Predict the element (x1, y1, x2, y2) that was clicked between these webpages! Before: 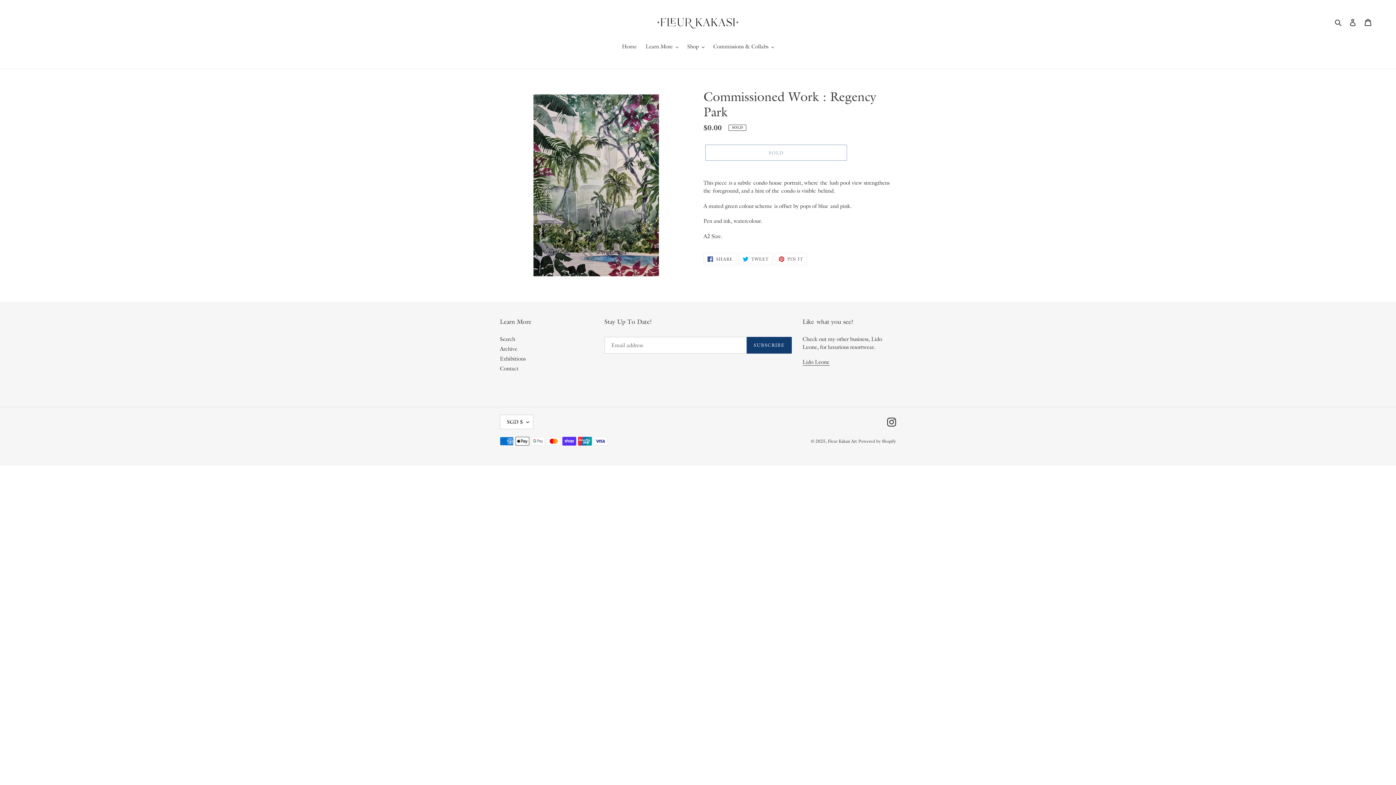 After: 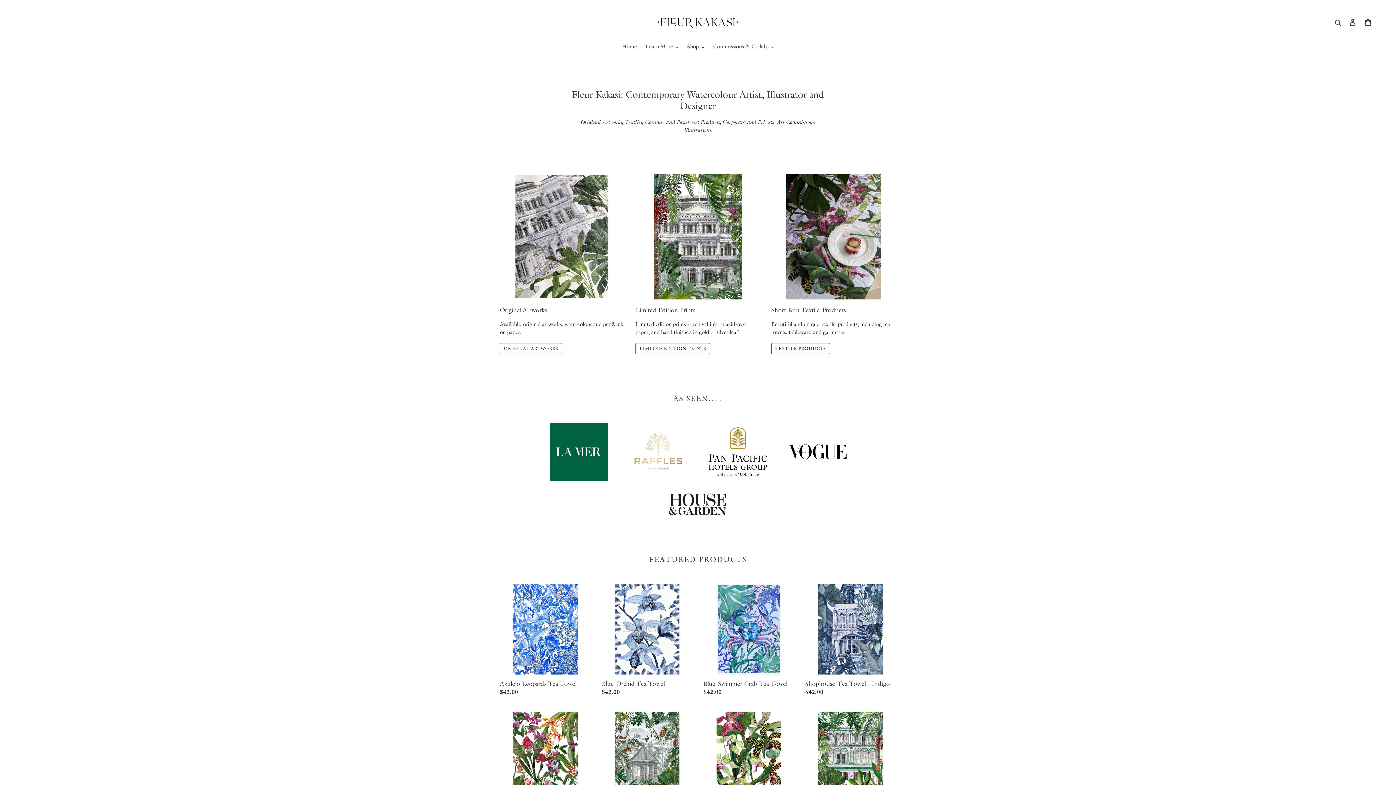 Action: bbox: (618, 42, 640, 51) label: Home